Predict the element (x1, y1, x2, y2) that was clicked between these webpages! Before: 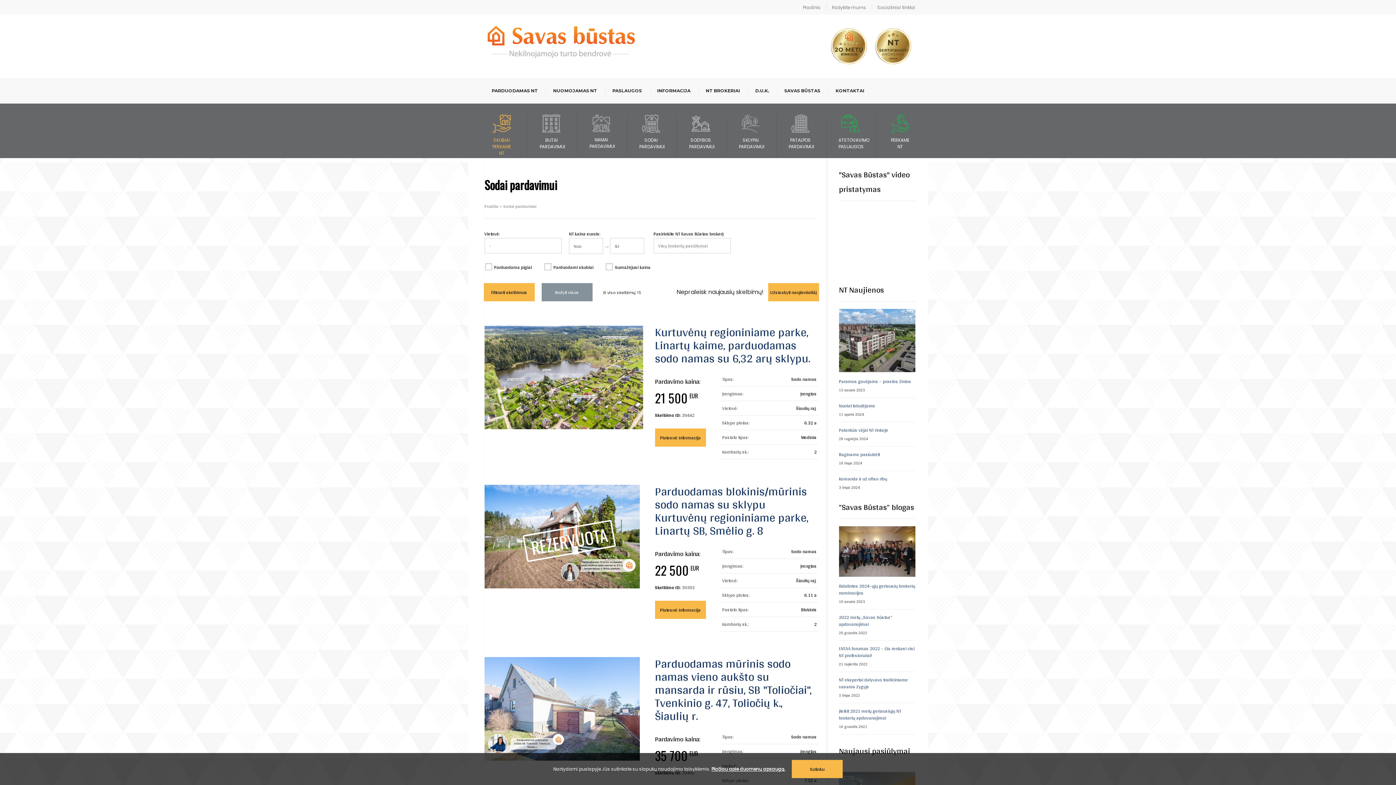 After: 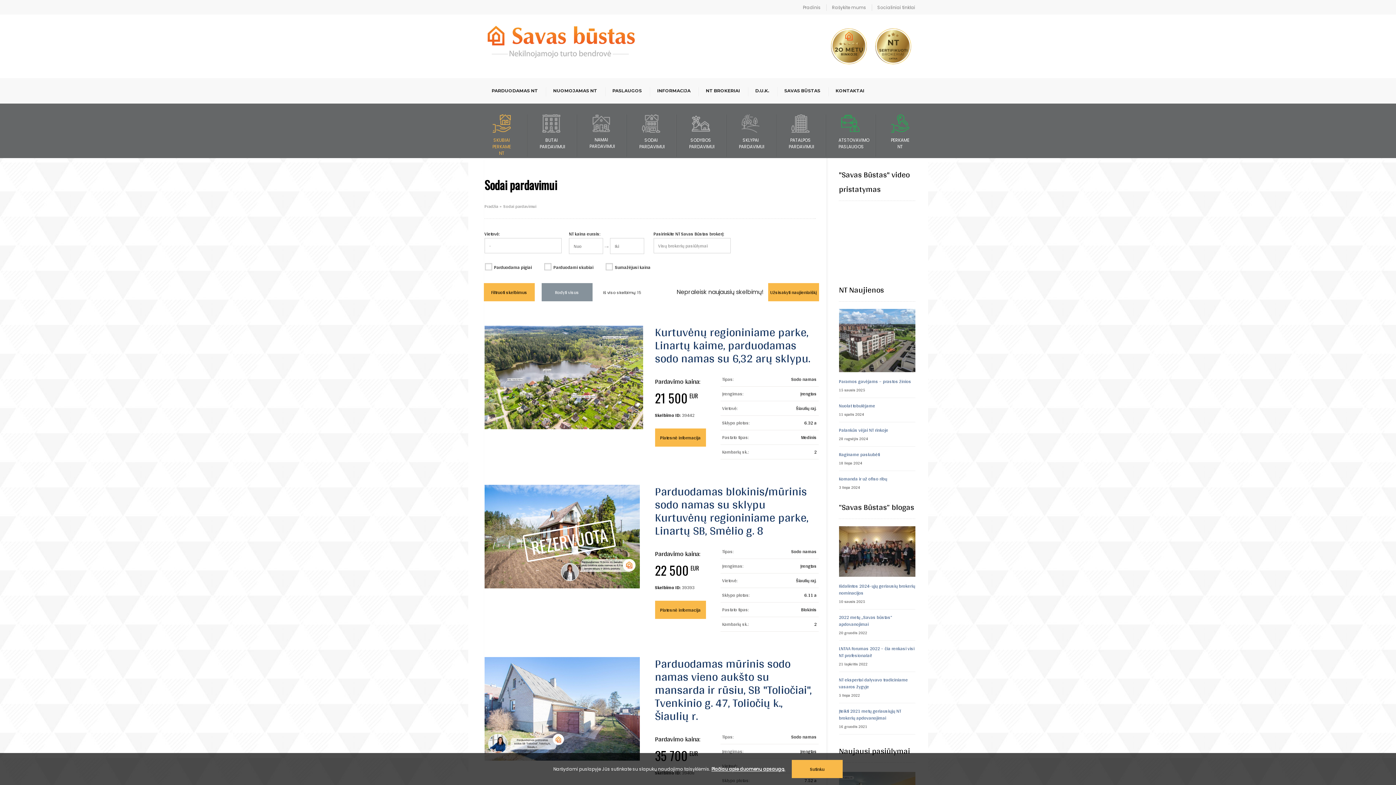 Action: bbox: (626, 114, 675, 150) label: SODAI PARDAVIMUI